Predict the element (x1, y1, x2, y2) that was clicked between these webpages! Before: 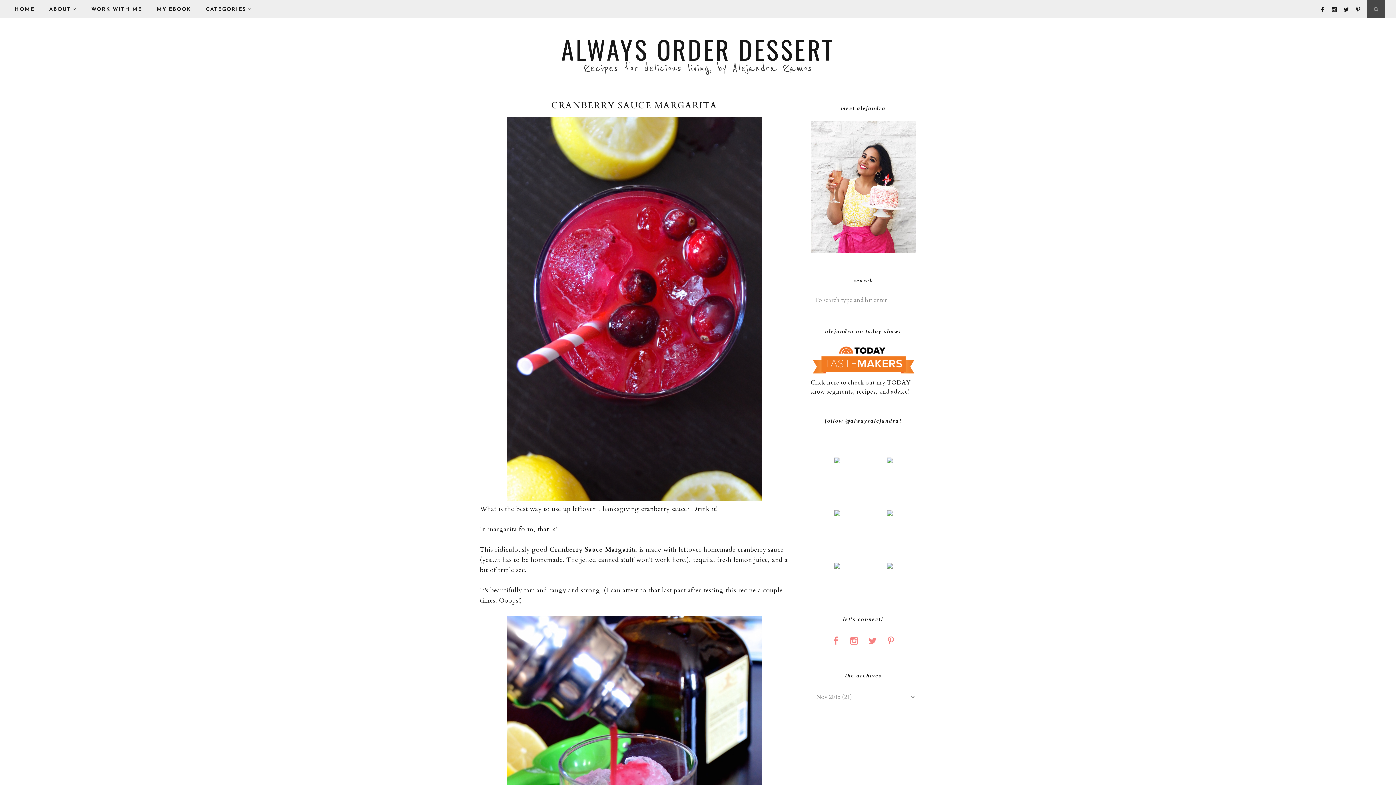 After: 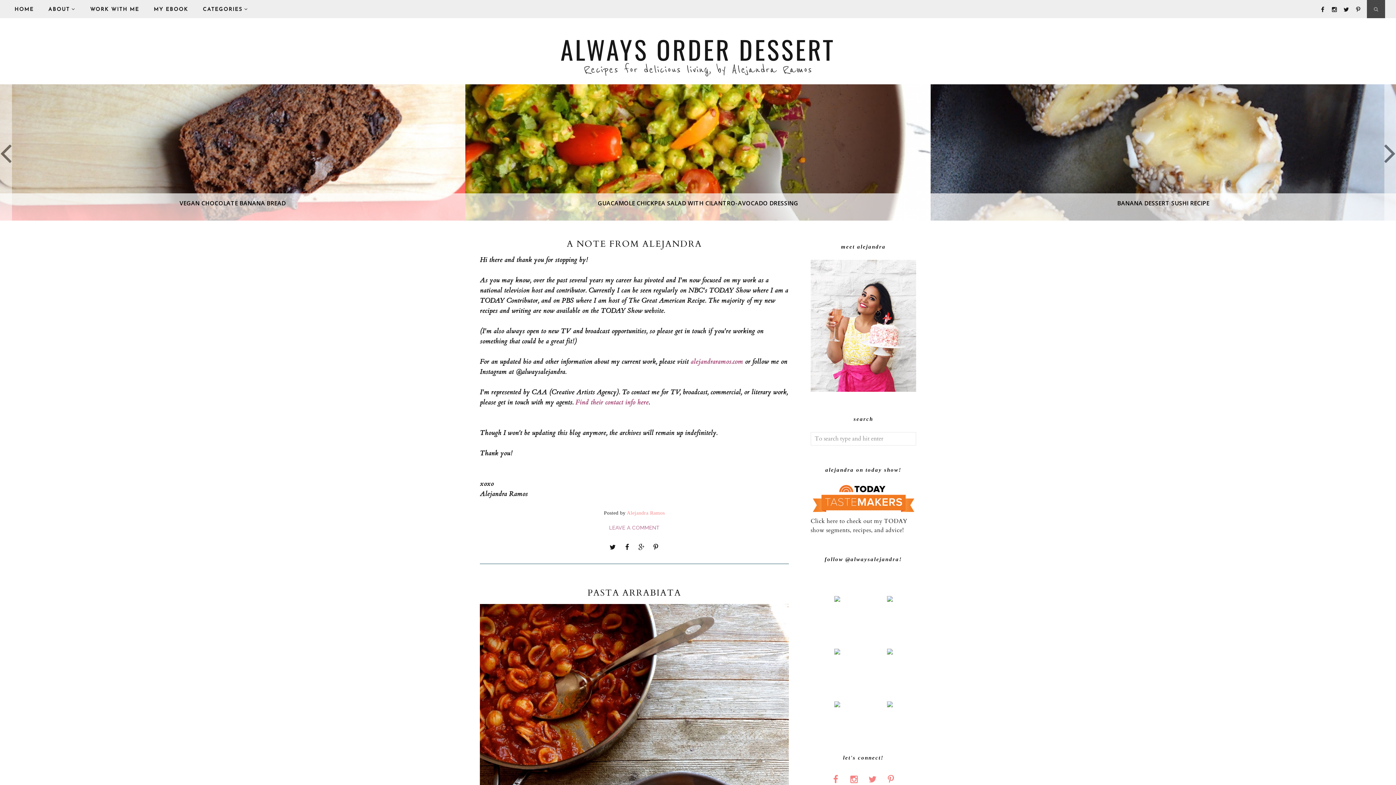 Action: bbox: (14, 6, 49, 12) label: HOME